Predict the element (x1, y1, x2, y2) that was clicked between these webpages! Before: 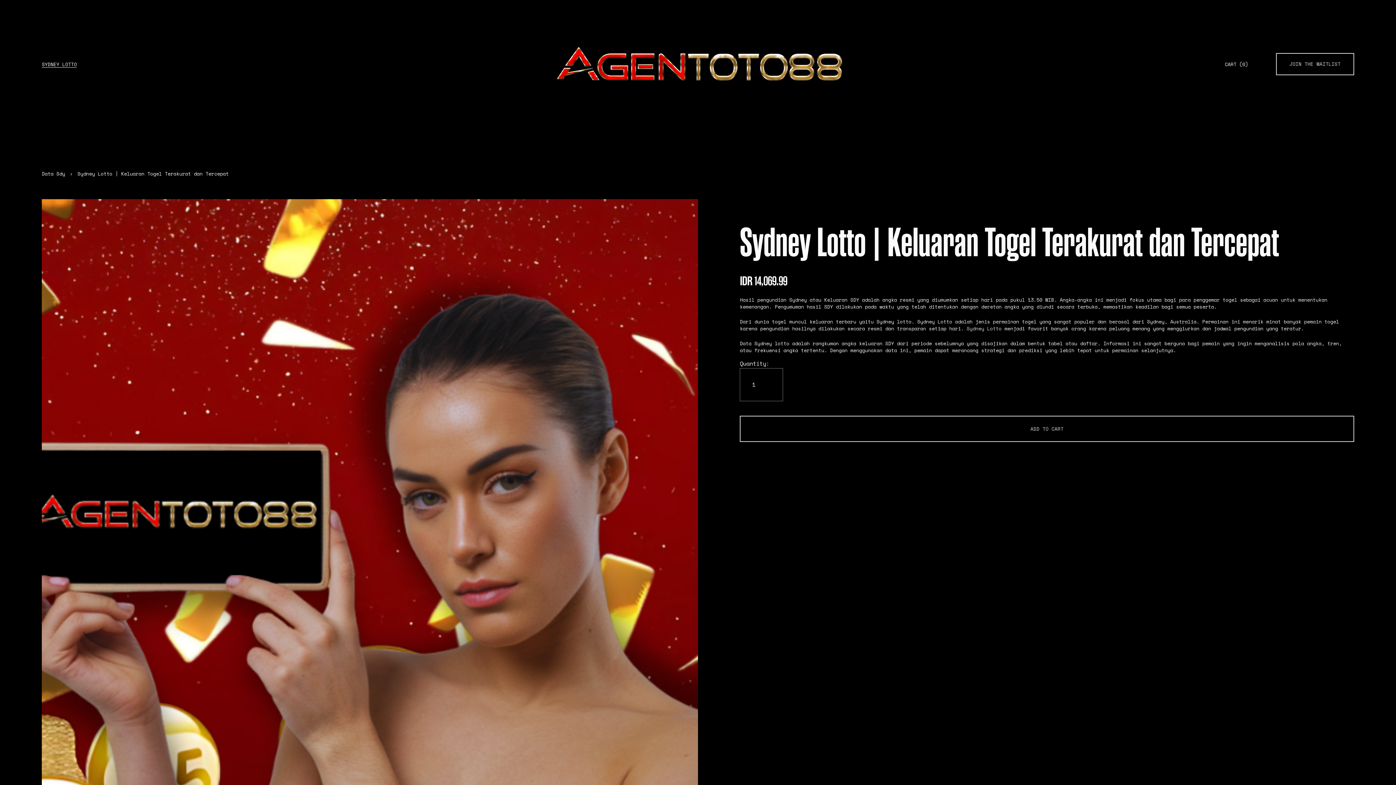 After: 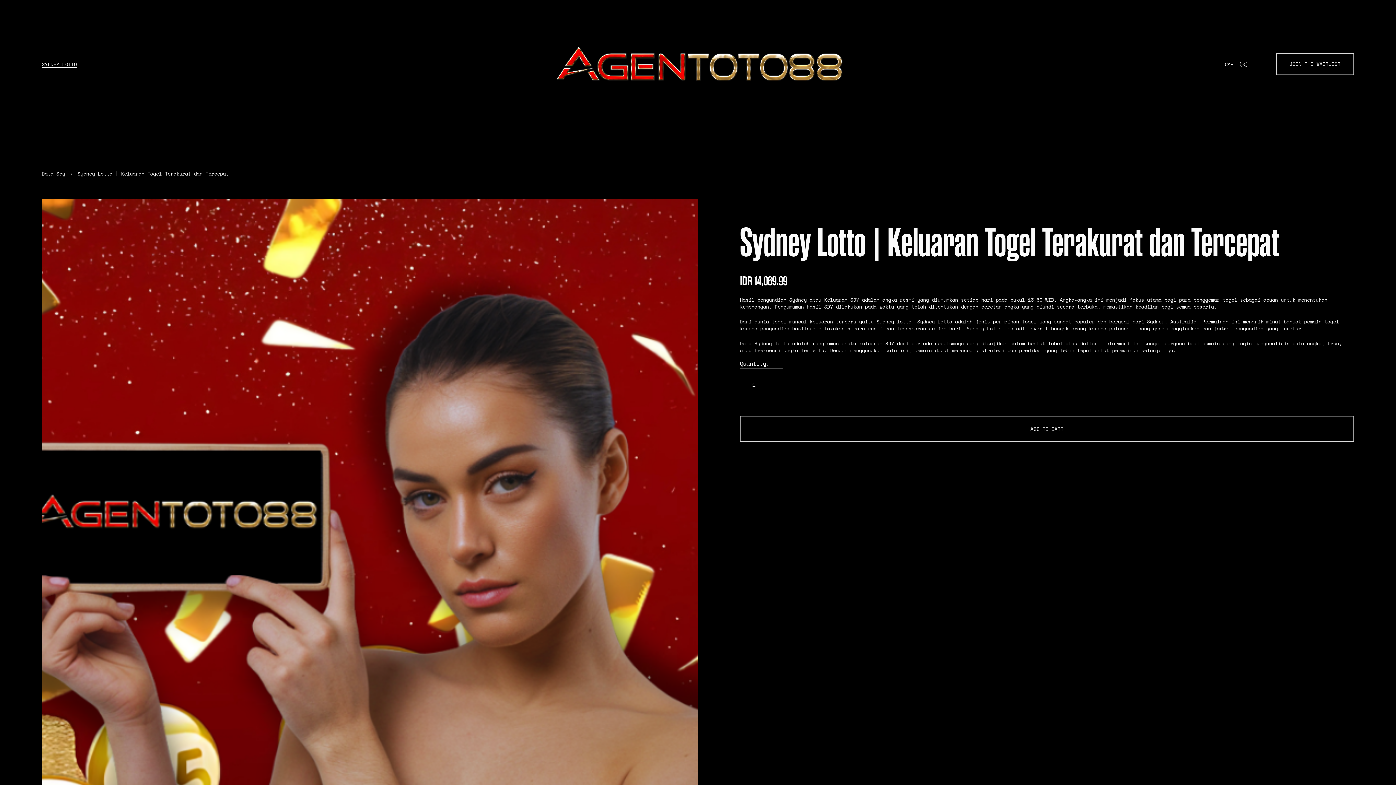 Action: bbox: (549, 41, 849, 86)